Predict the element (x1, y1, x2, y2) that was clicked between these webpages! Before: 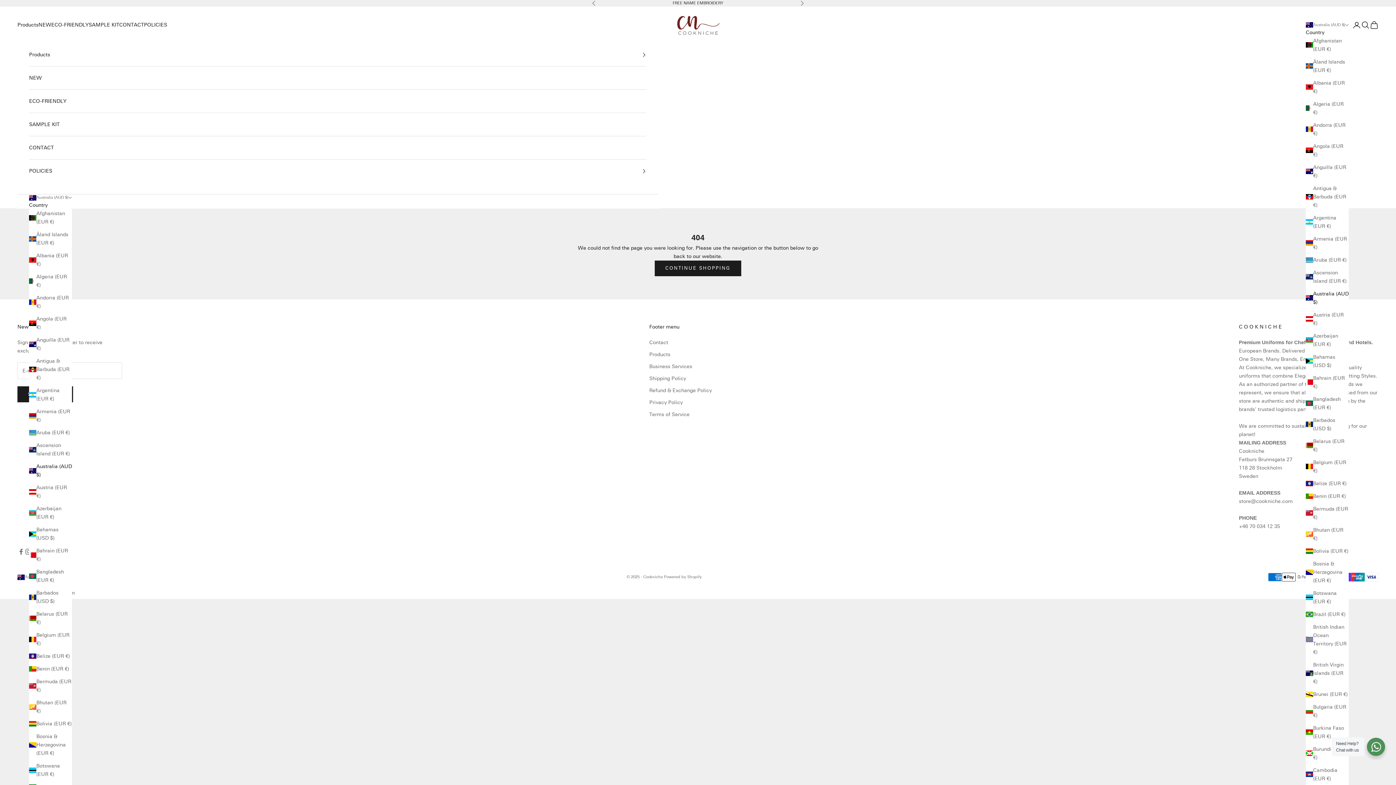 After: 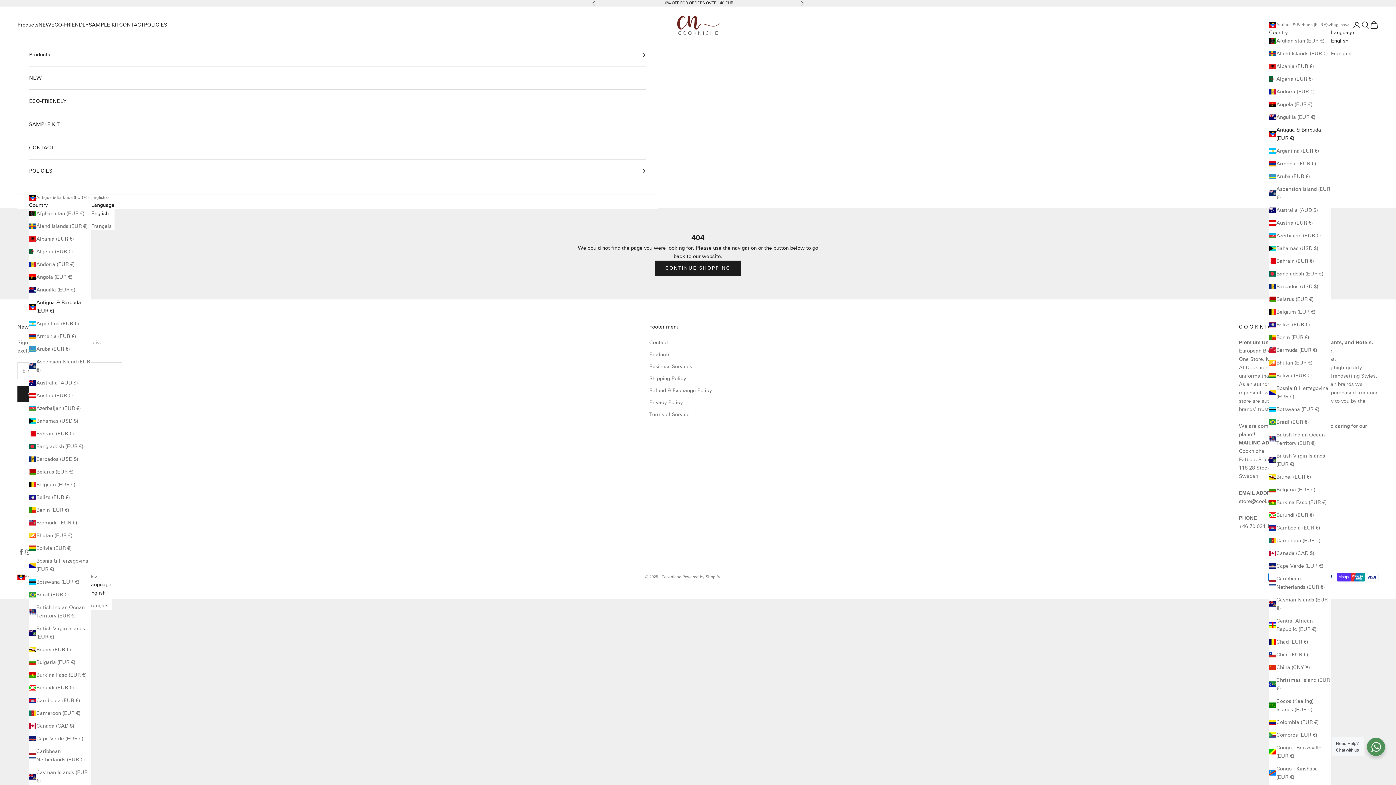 Action: label: Antigua & Barbuda (EUR €) bbox: (1306, 184, 1349, 209)